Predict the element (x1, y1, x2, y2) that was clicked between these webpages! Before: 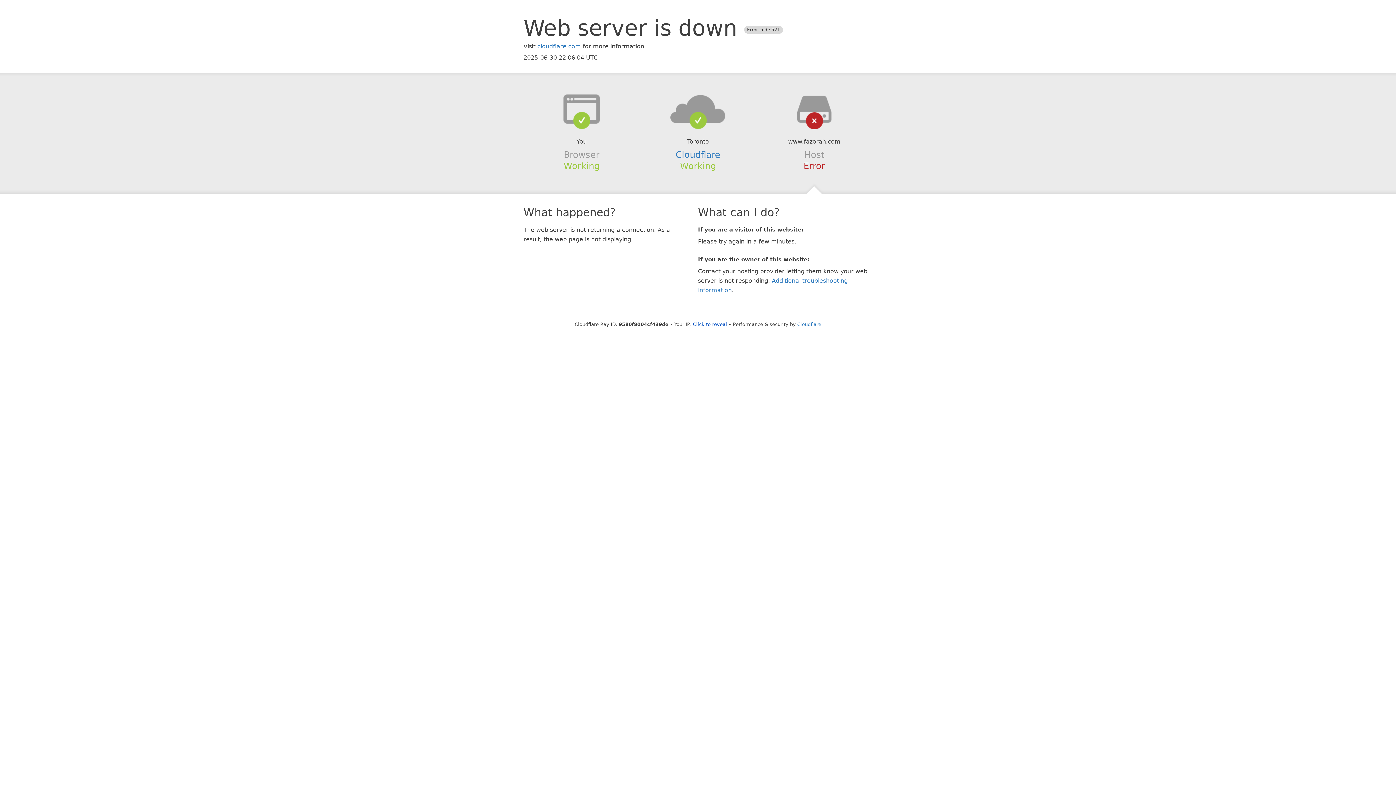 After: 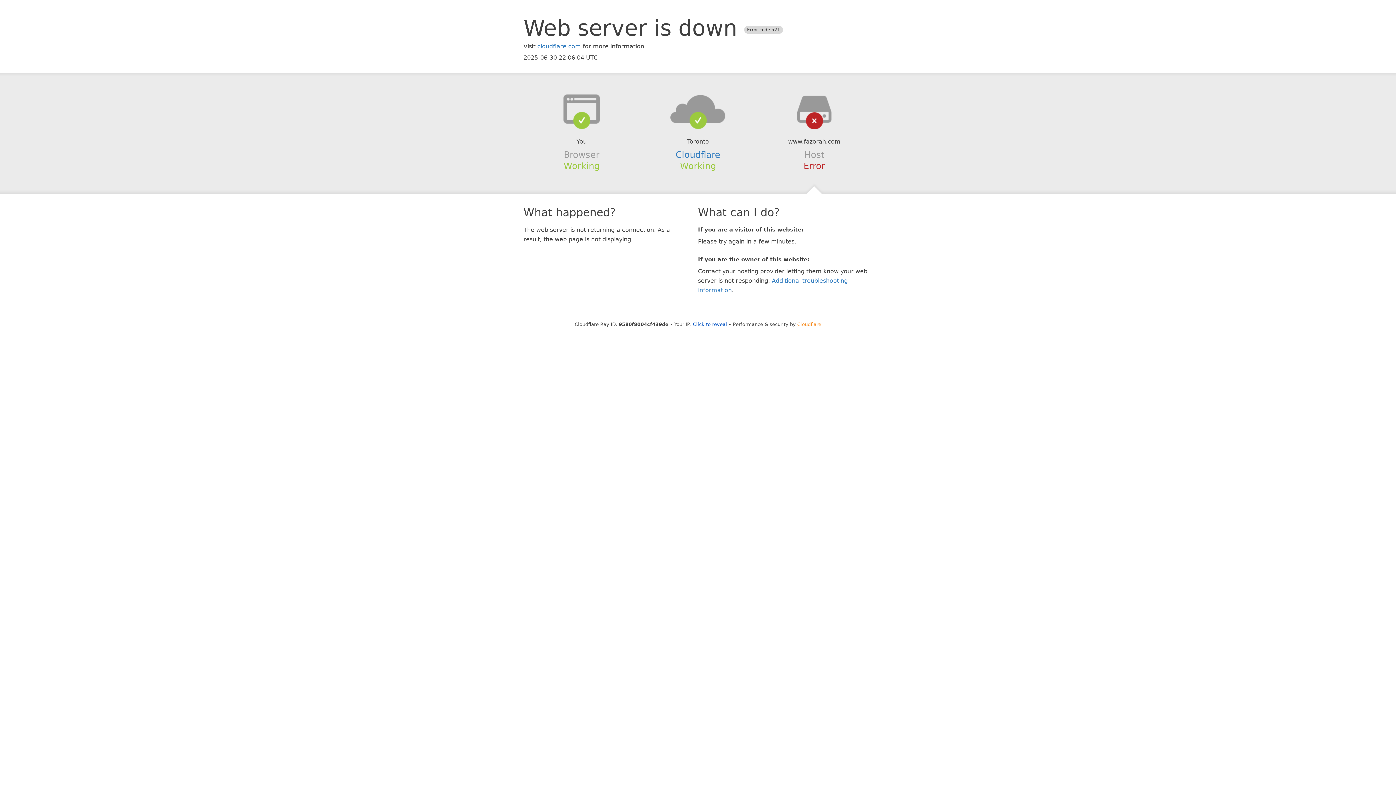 Action: bbox: (797, 321, 821, 327) label: Cloudflare